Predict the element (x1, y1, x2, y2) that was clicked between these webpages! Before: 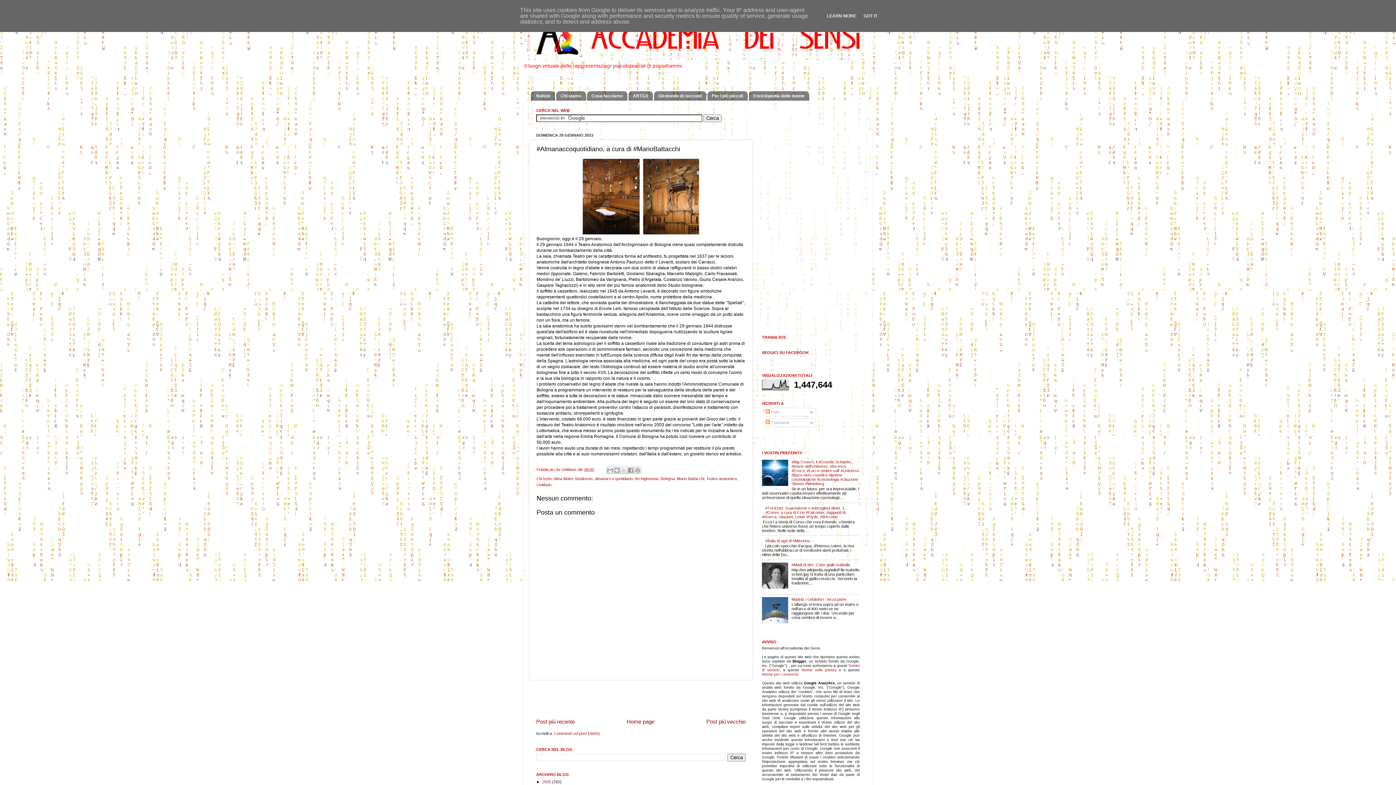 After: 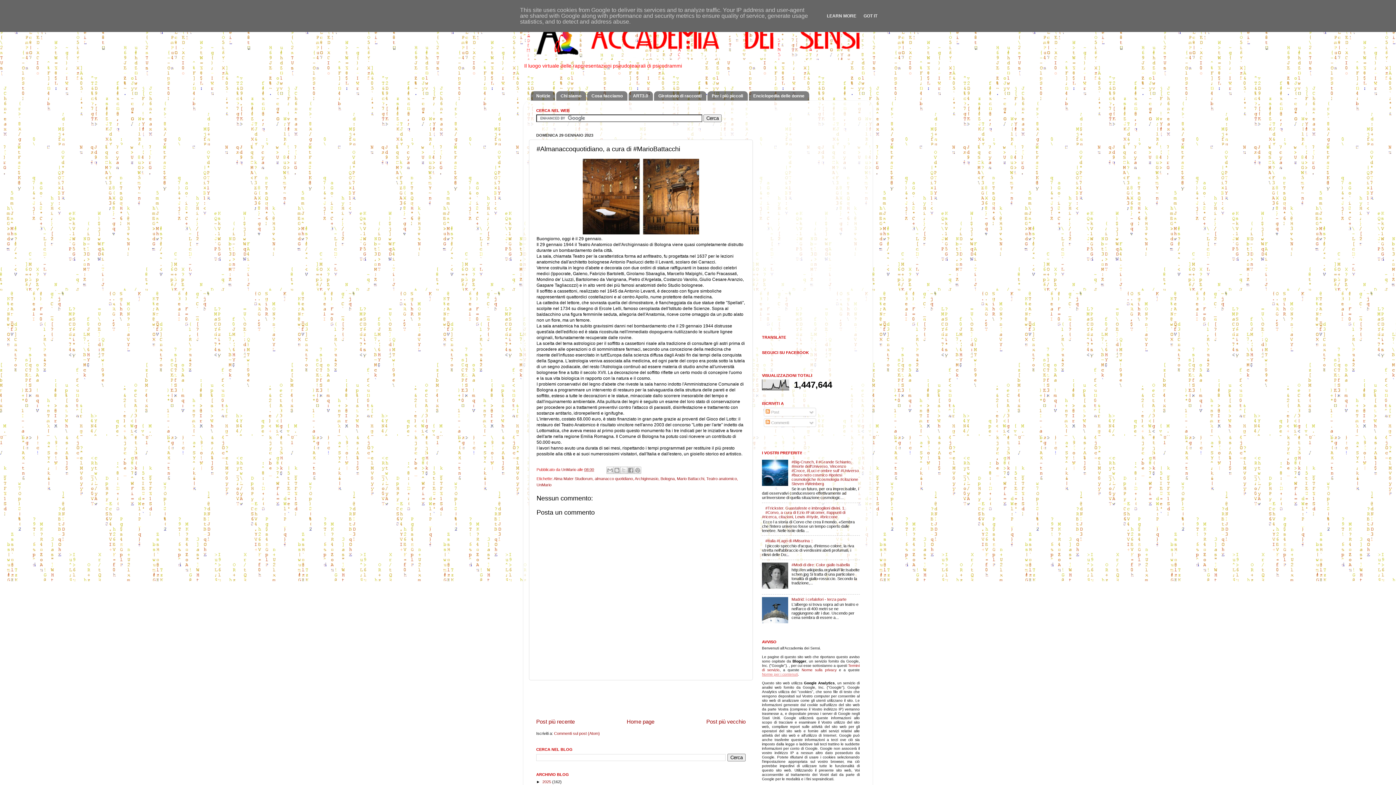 Action: bbox: (762, 672, 798, 676) label: Norme per i contenuti